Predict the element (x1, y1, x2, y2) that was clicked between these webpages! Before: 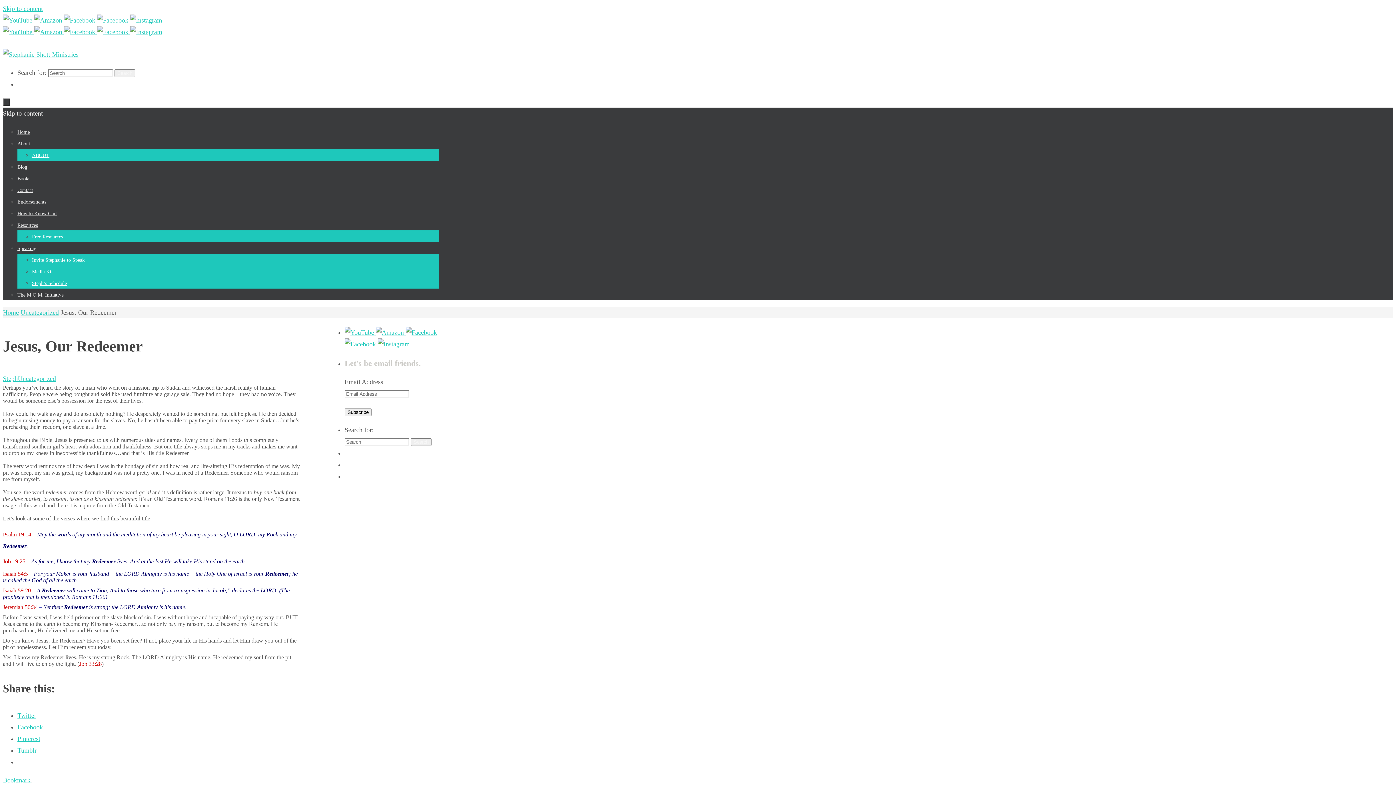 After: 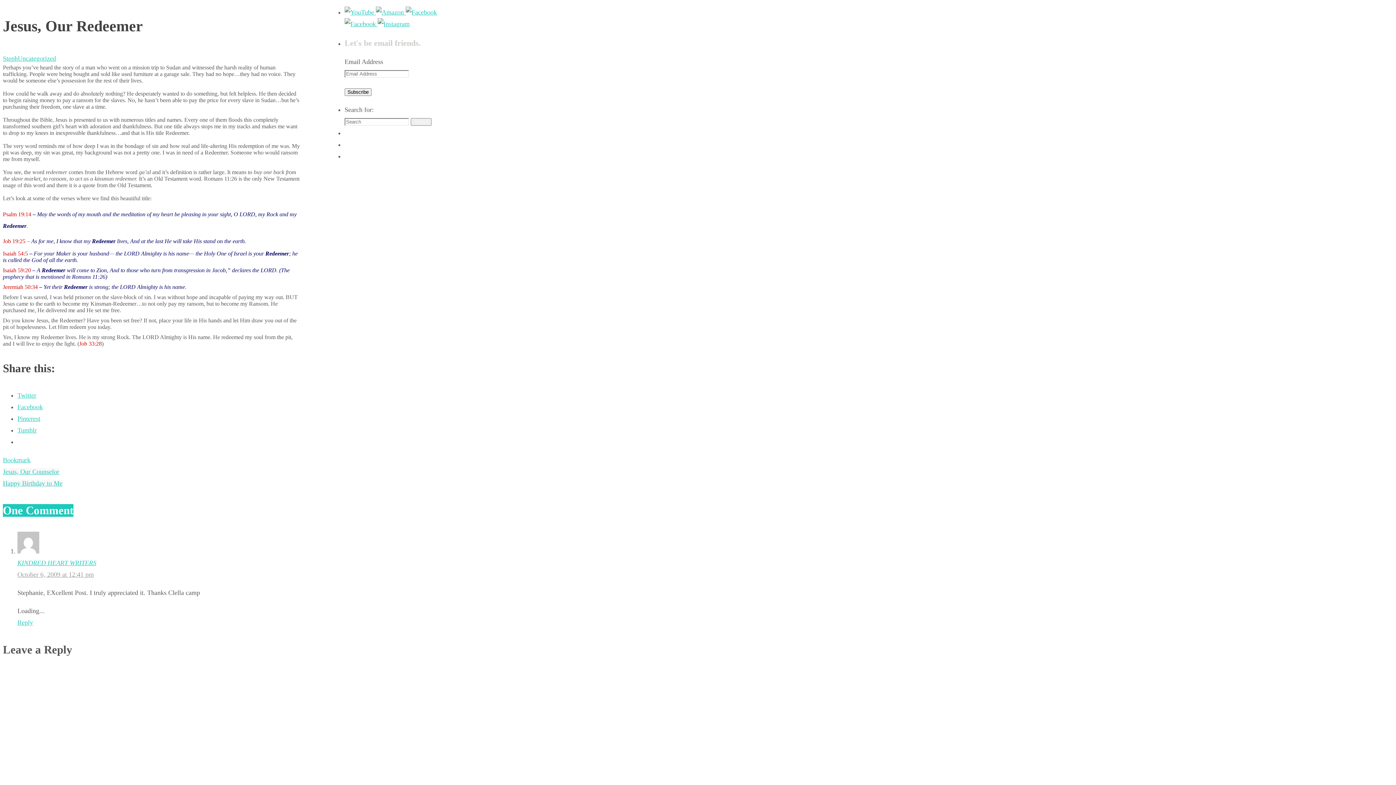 Action: bbox: (2, 109, 42, 117) label: Skip to content